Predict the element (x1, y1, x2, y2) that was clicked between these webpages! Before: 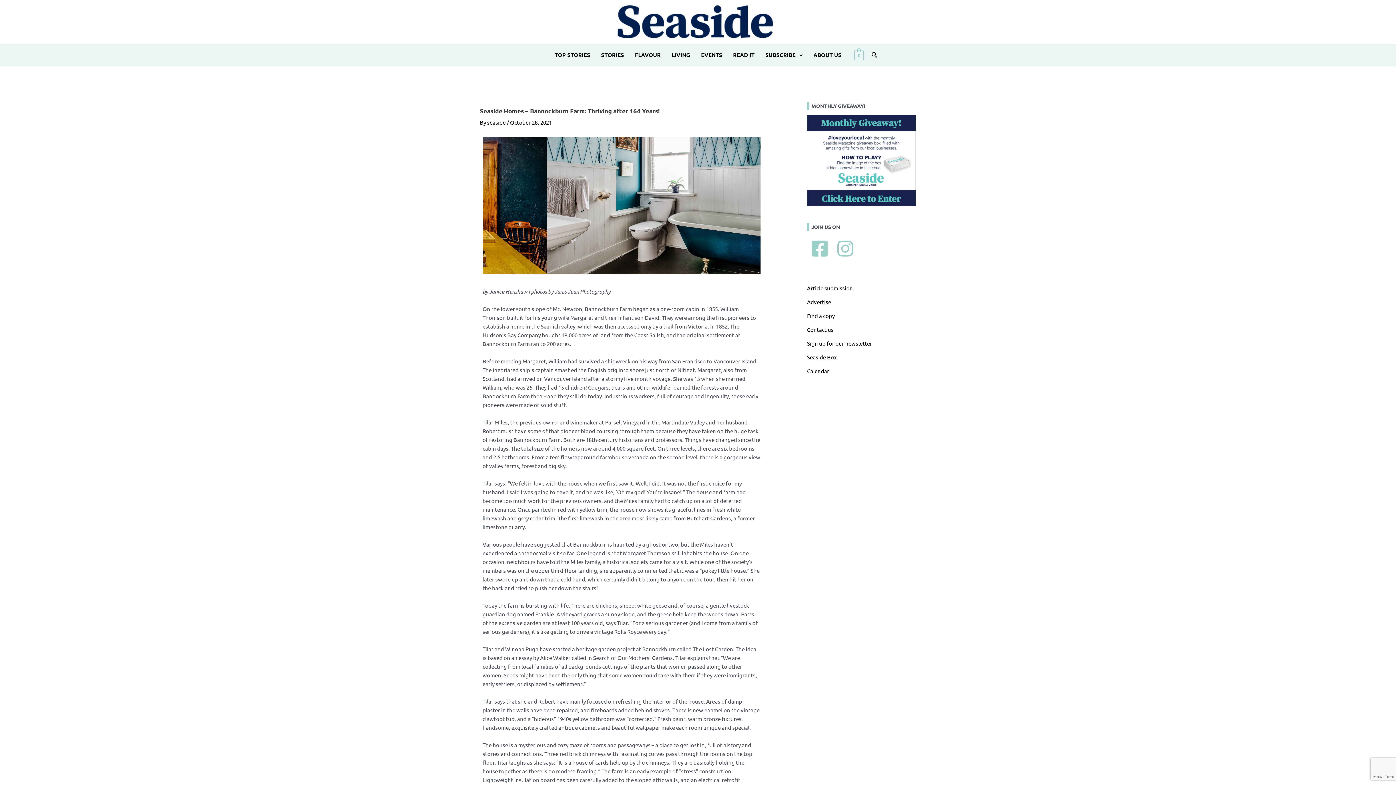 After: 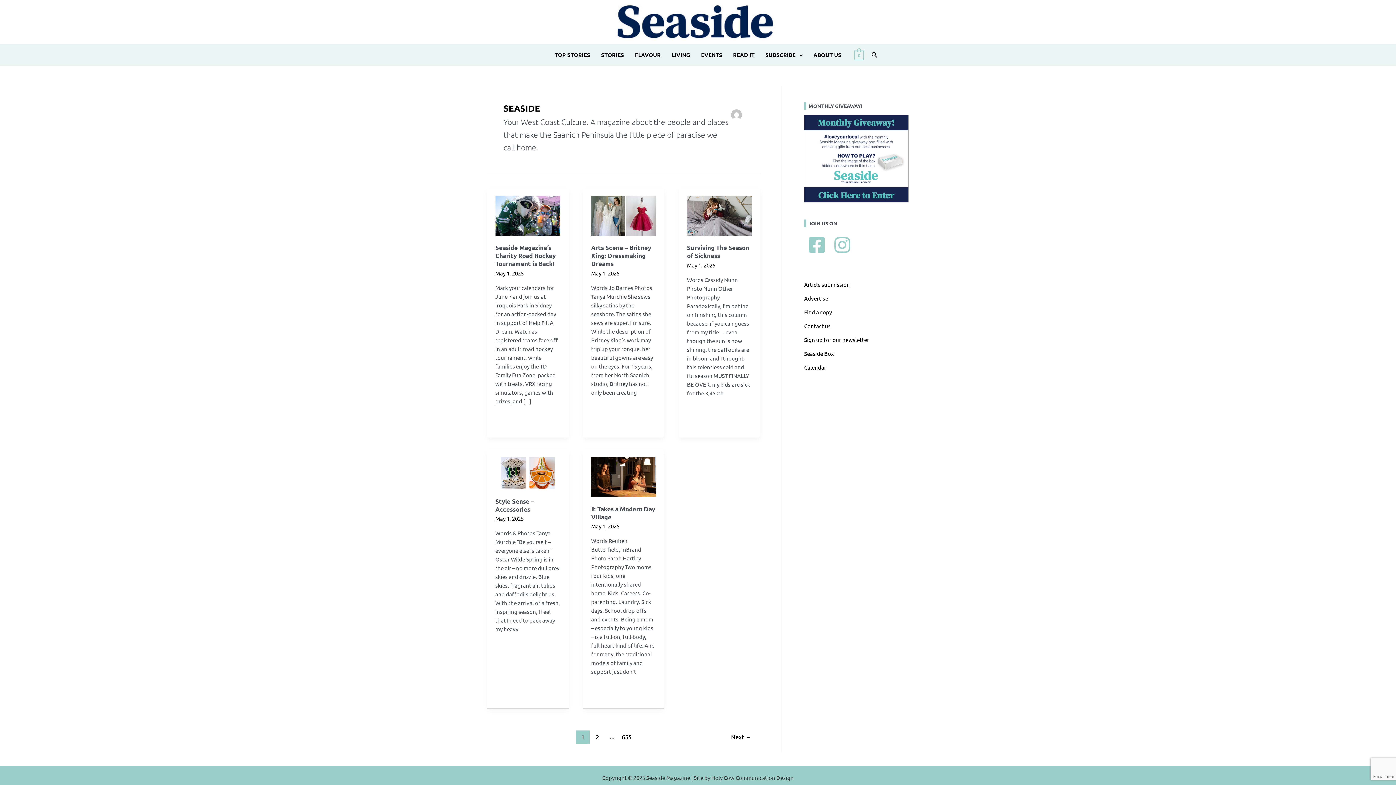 Action: label: seaside  bbox: (487, 118, 506, 125)